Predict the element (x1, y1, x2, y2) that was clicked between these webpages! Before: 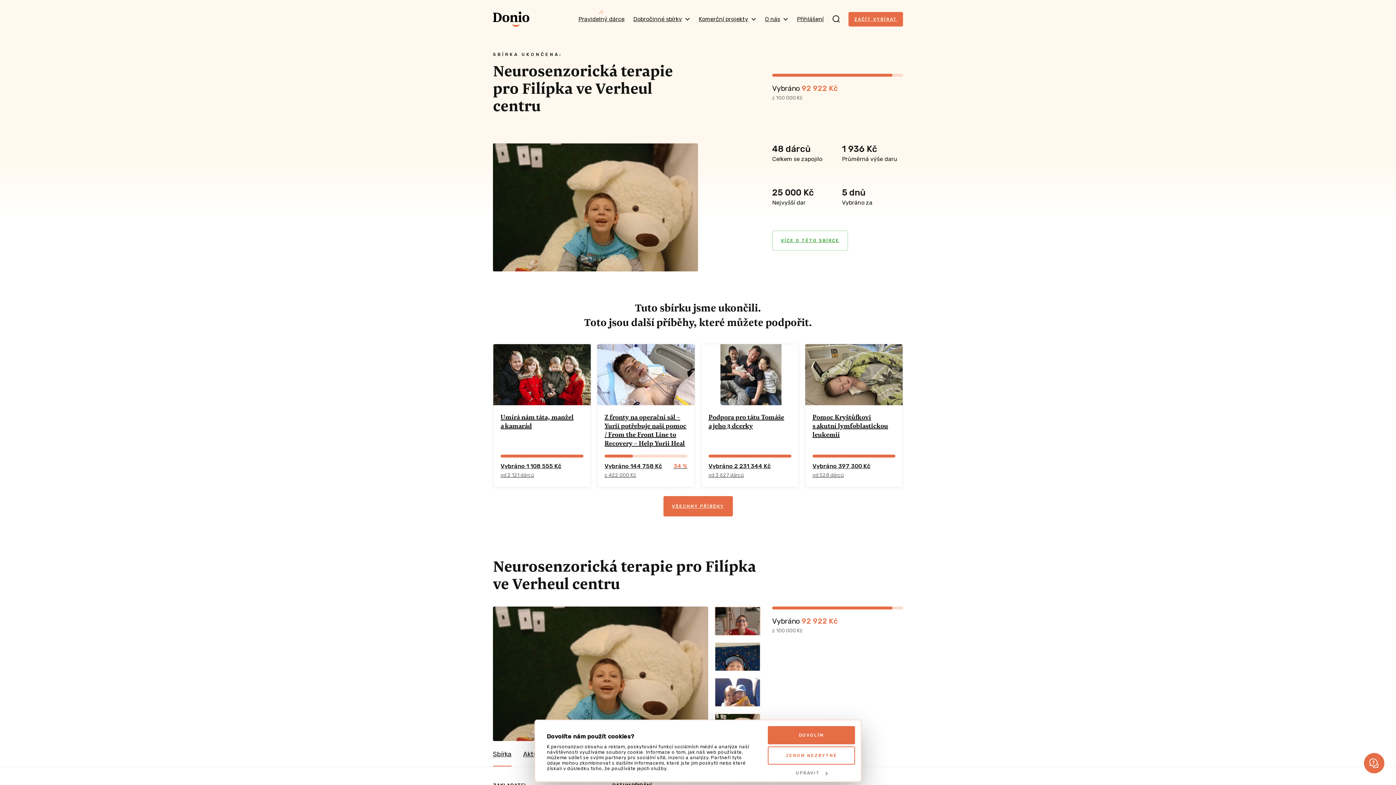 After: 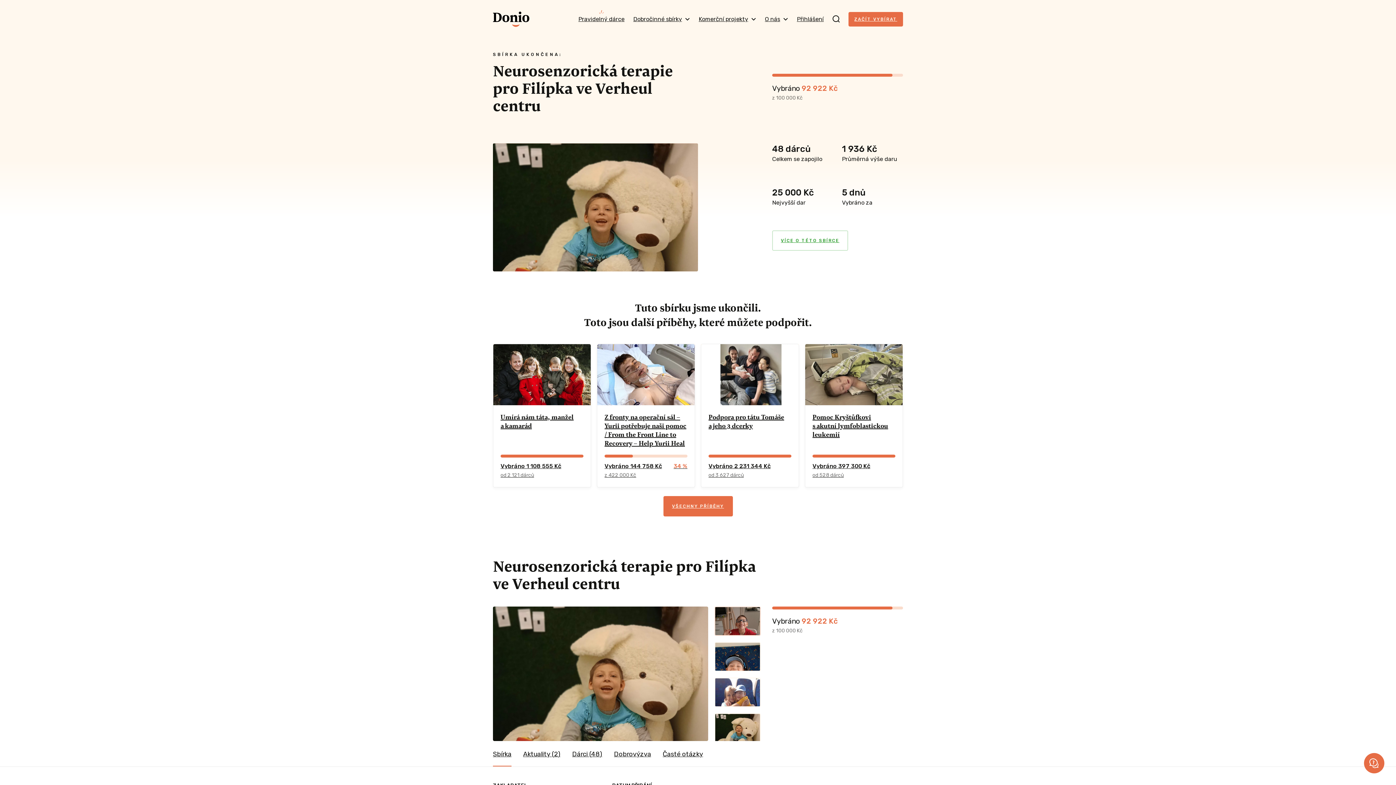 Action: bbox: (768, 726, 855, 744) label: DOVOLÍM